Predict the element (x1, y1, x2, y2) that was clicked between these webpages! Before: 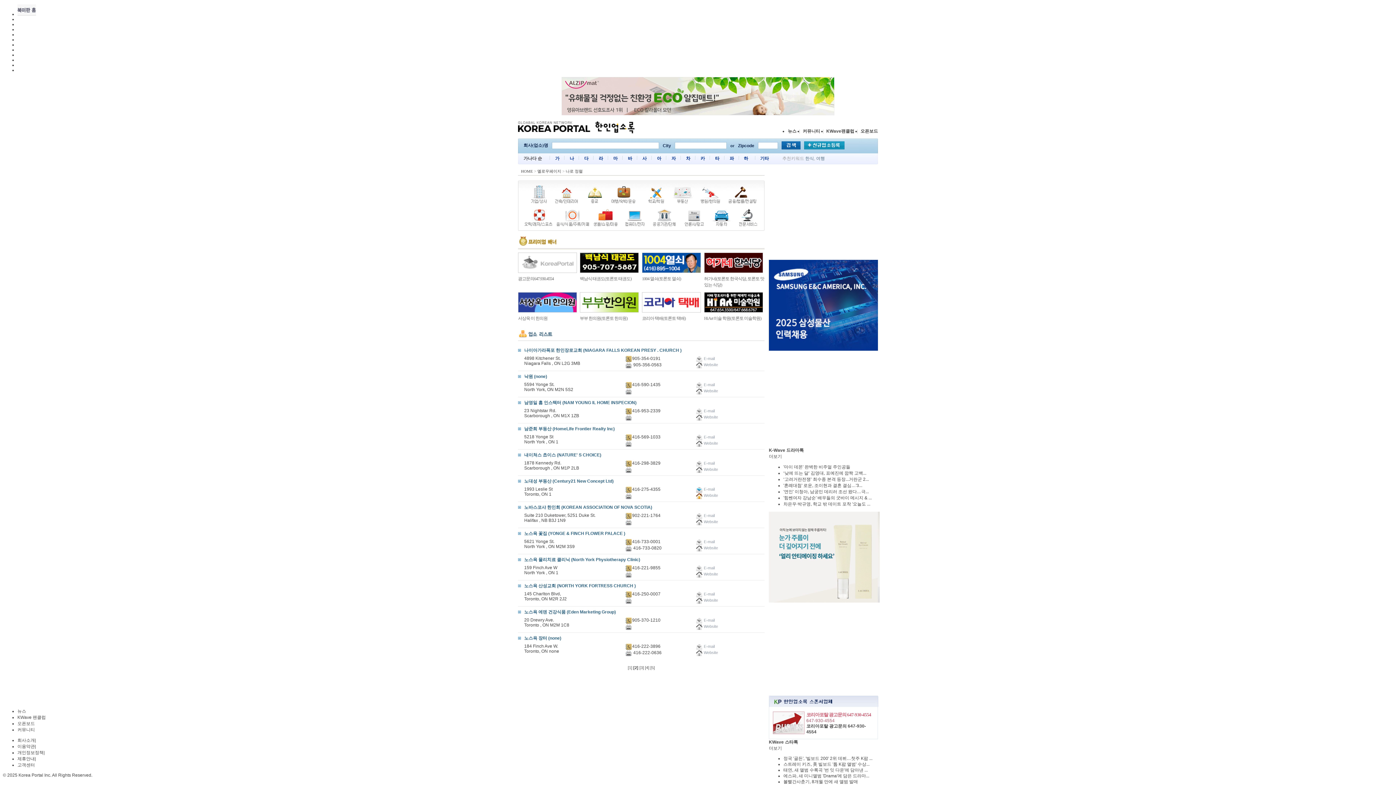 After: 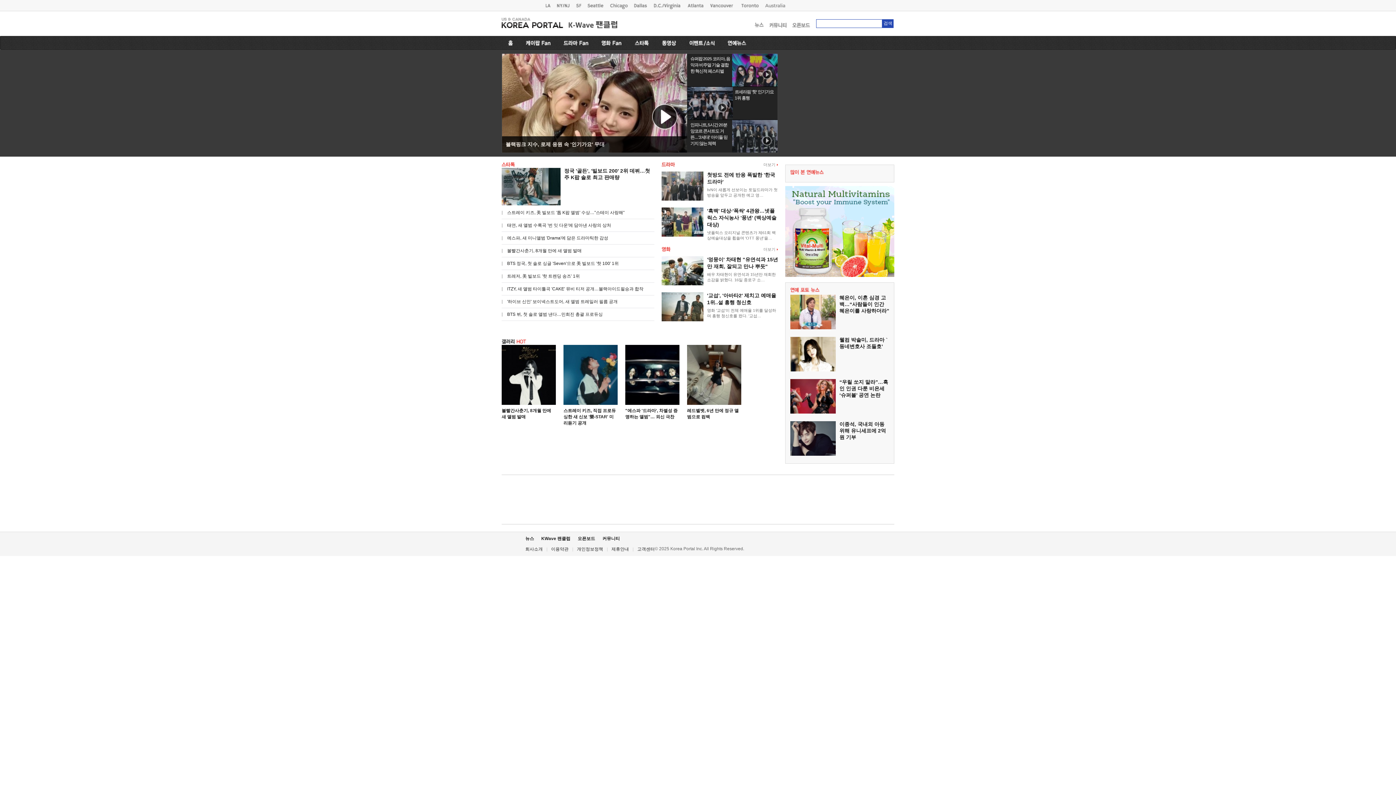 Action: bbox: (826, 128, 854, 133) label: KWave팬클럽